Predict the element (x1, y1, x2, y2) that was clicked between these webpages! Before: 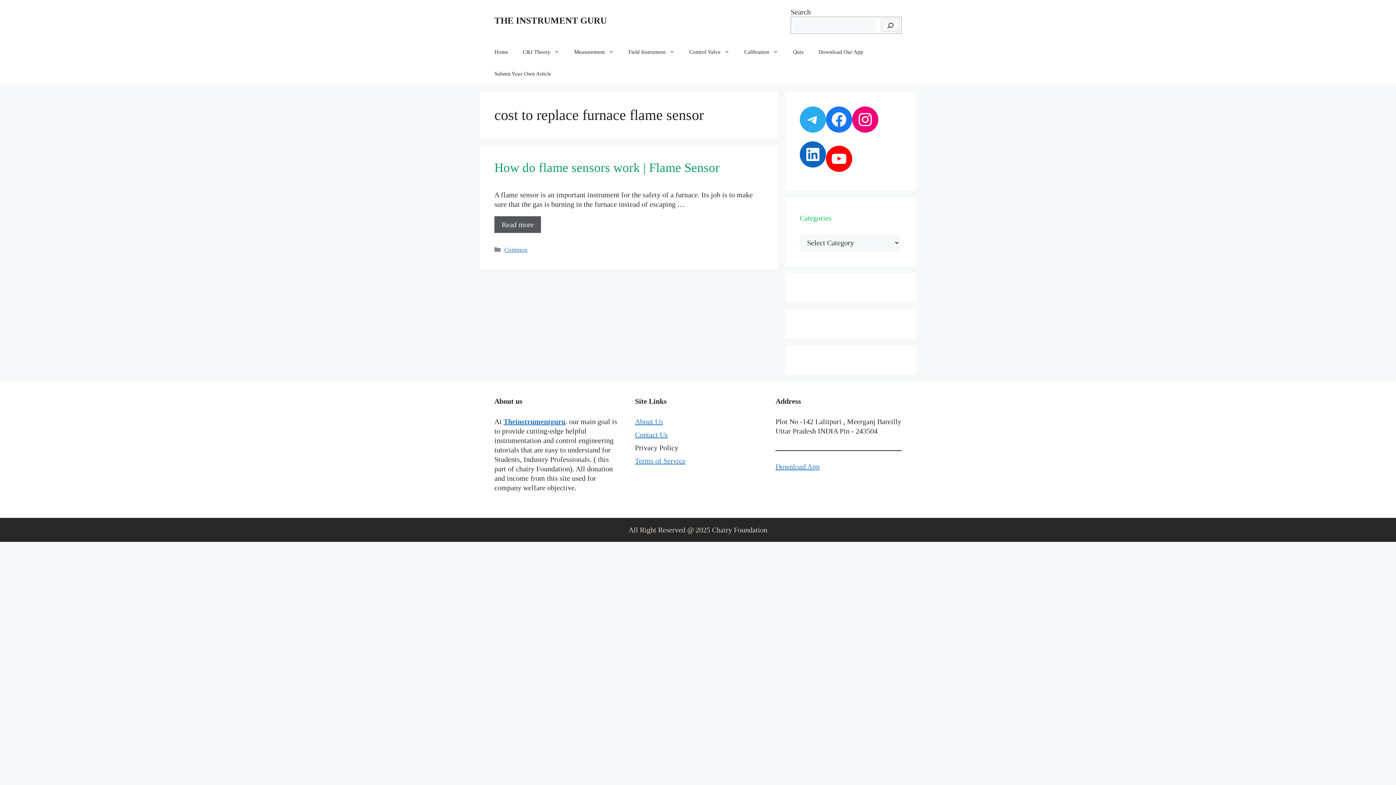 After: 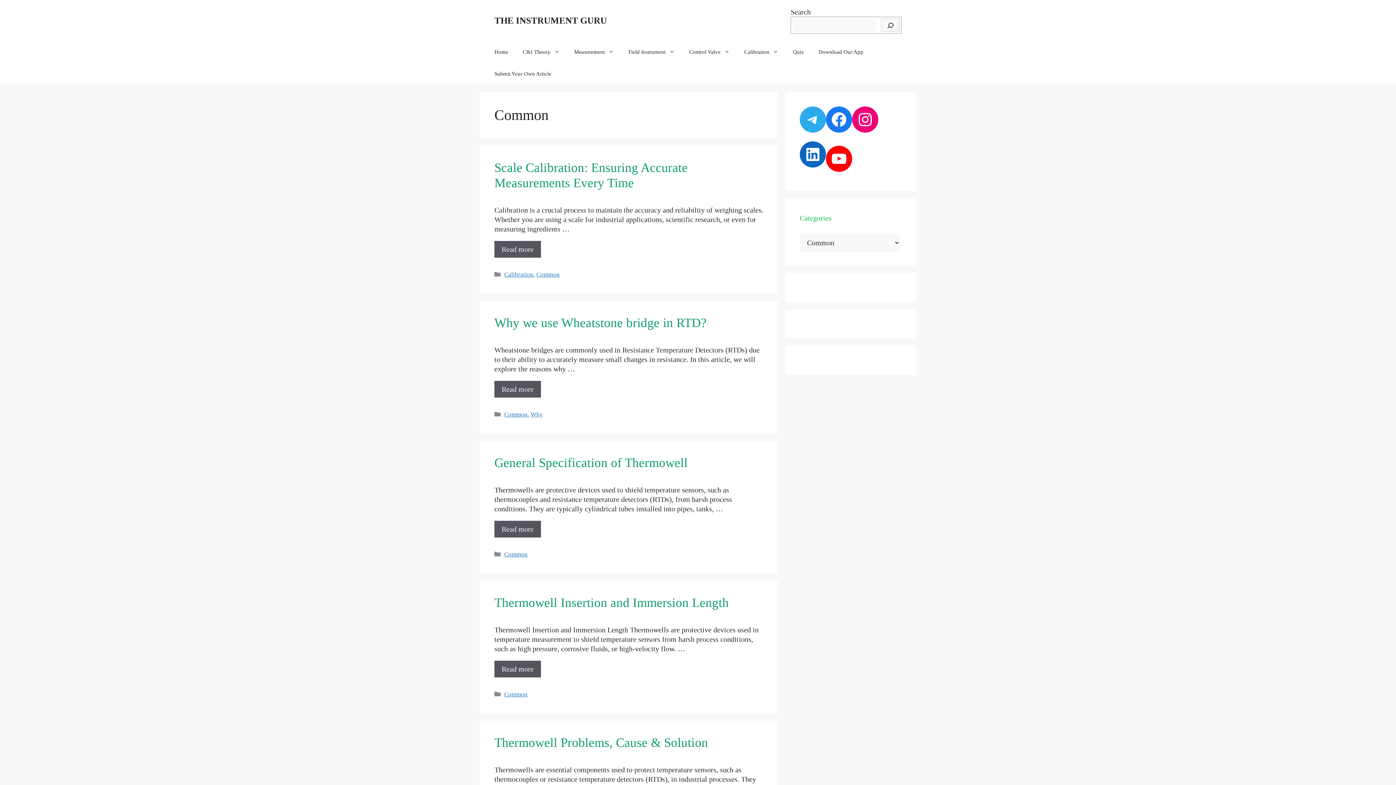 Action: label: Common bbox: (504, 246, 527, 253)